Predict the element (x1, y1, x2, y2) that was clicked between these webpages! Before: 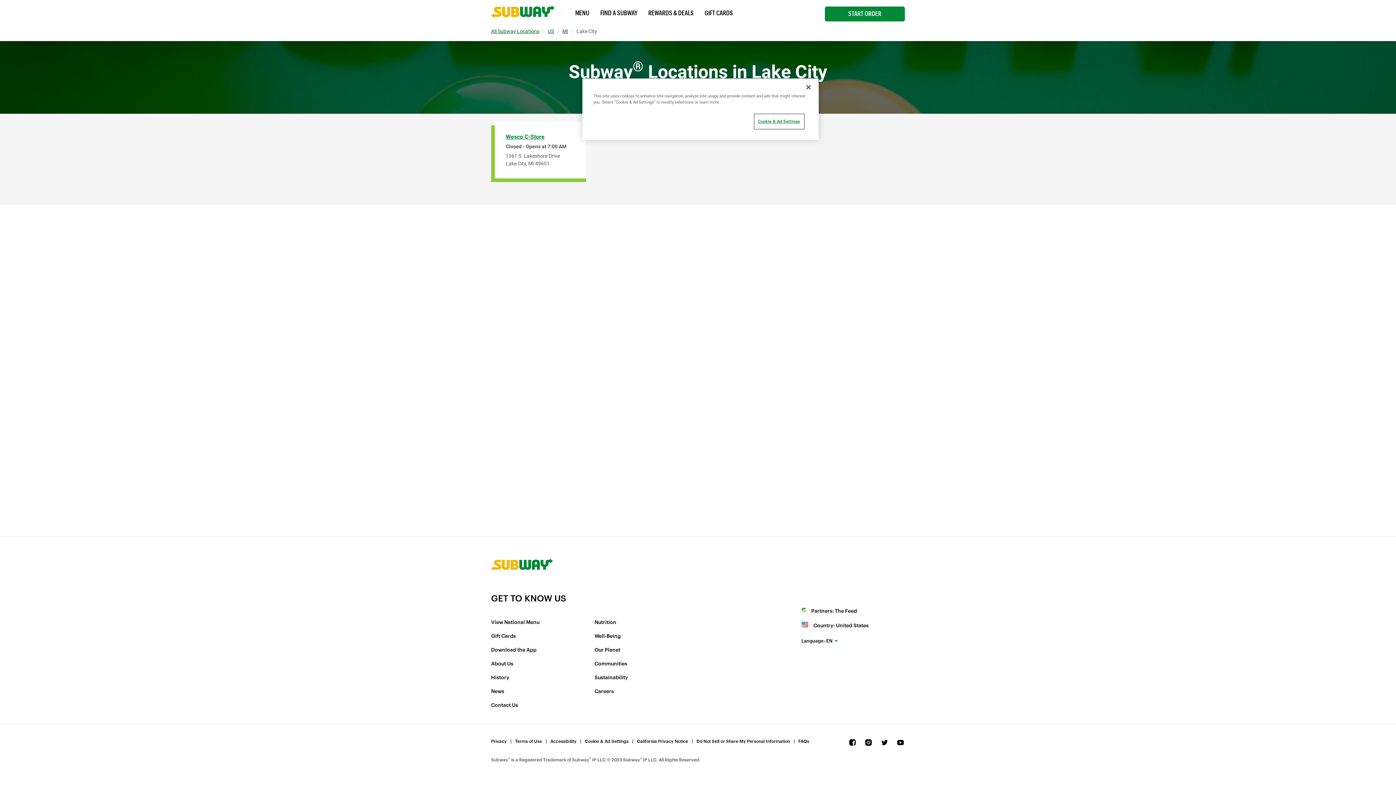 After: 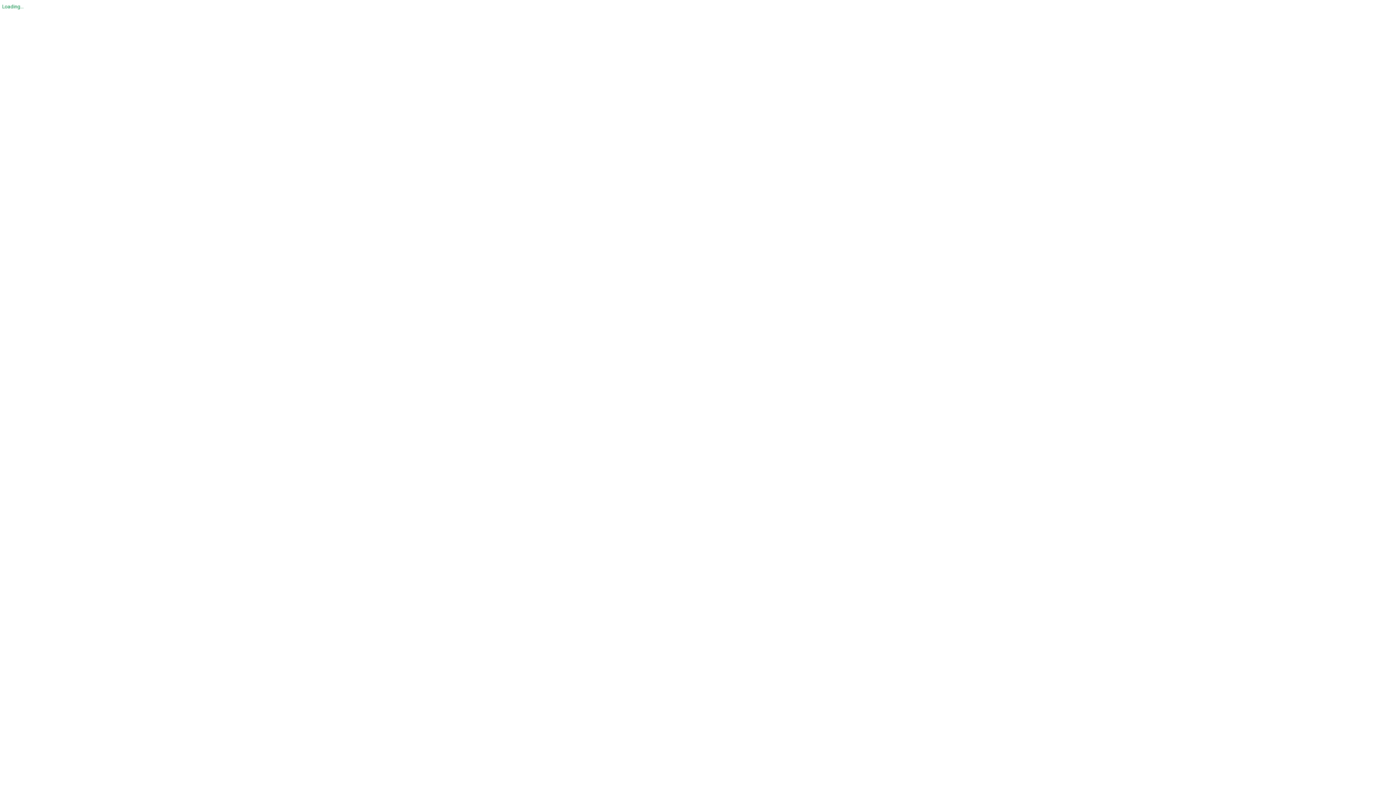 Action: bbox: (491, 702, 594, 709) label: Contact Us